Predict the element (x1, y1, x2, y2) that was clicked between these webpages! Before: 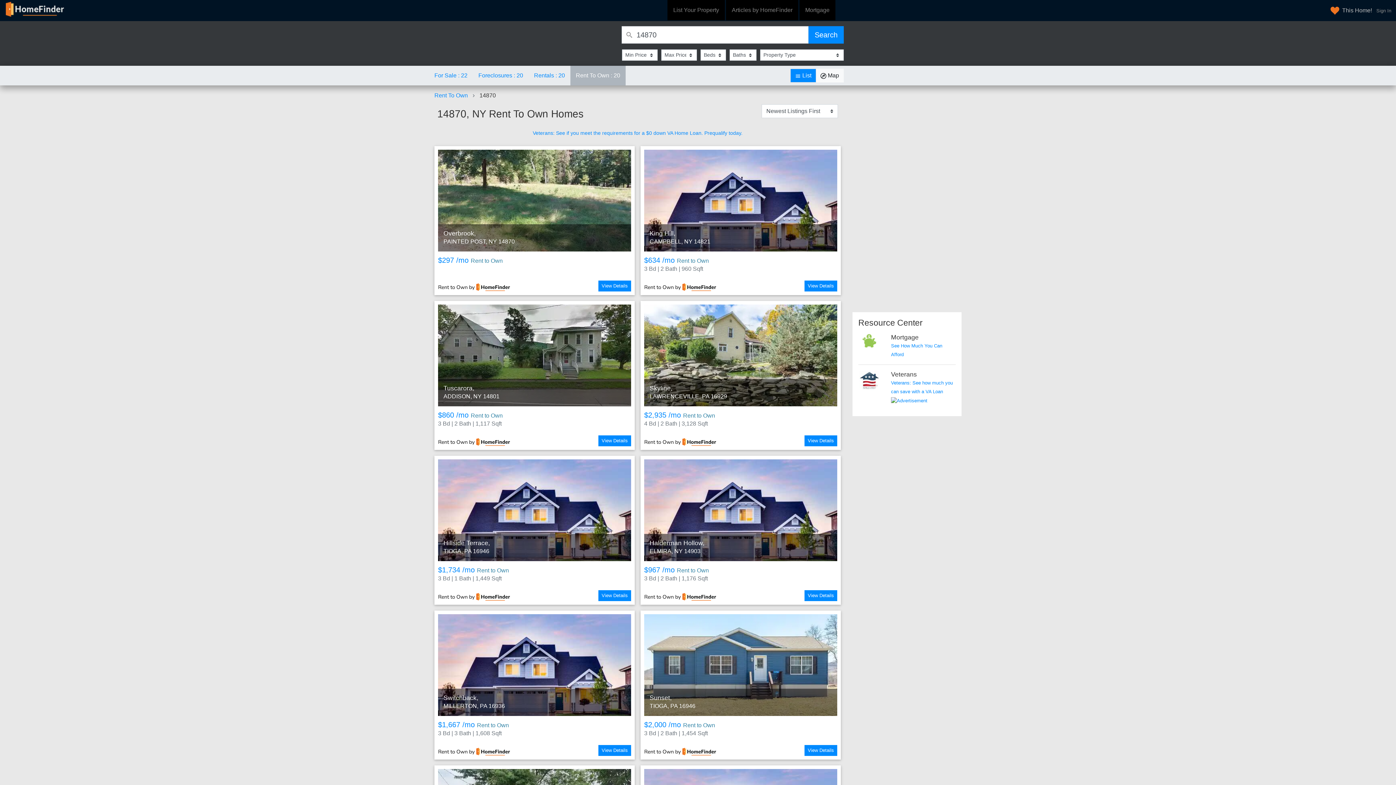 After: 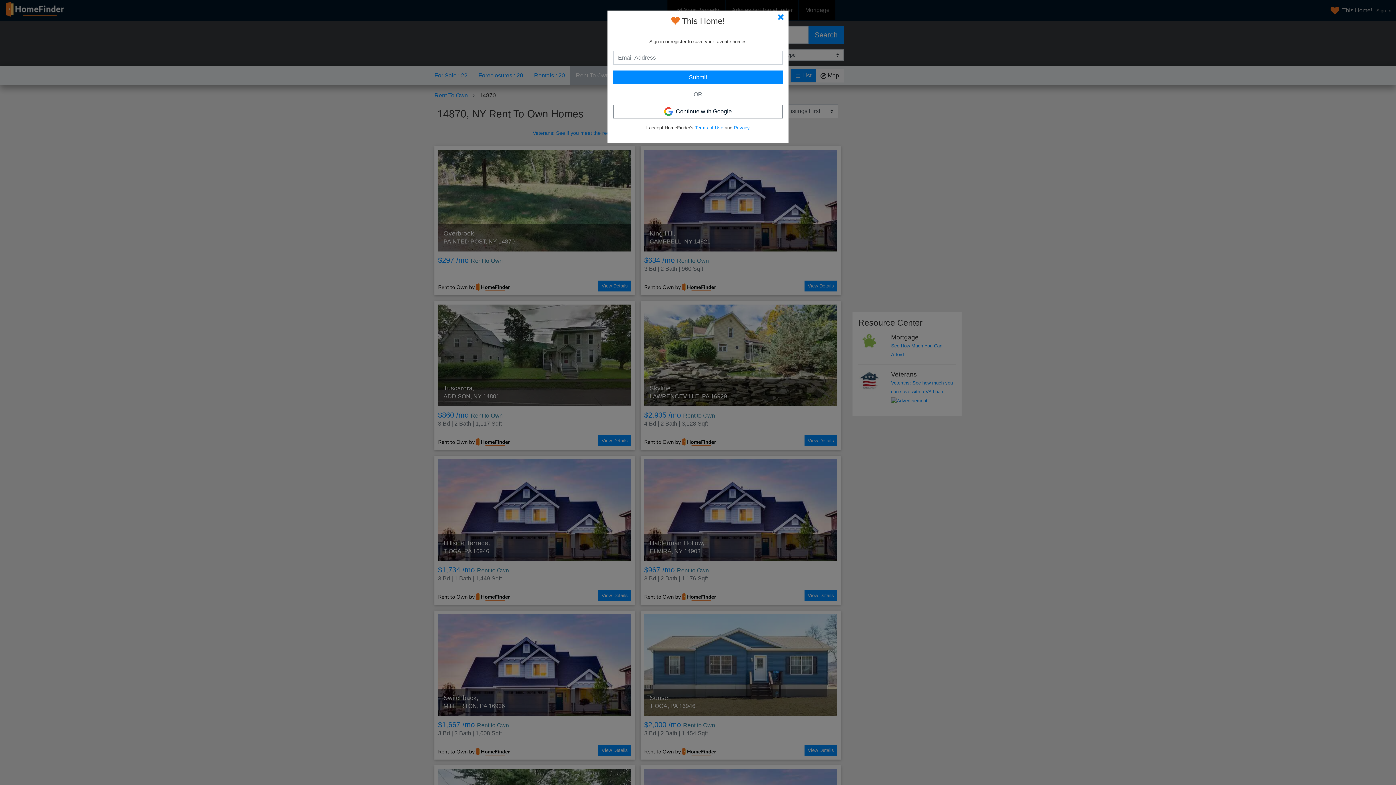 Action: bbox: (1326, 0, 1396, 21) label: This Home! Sign In